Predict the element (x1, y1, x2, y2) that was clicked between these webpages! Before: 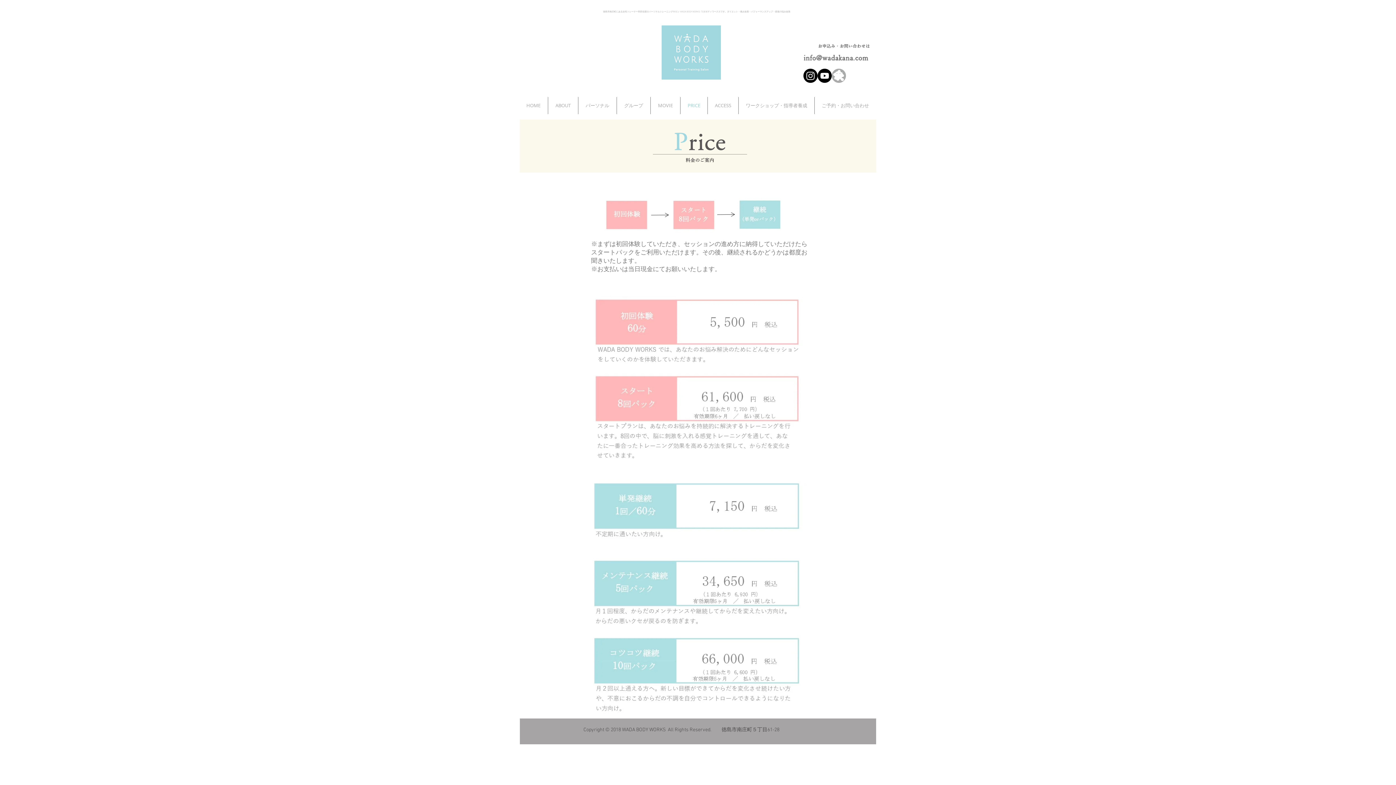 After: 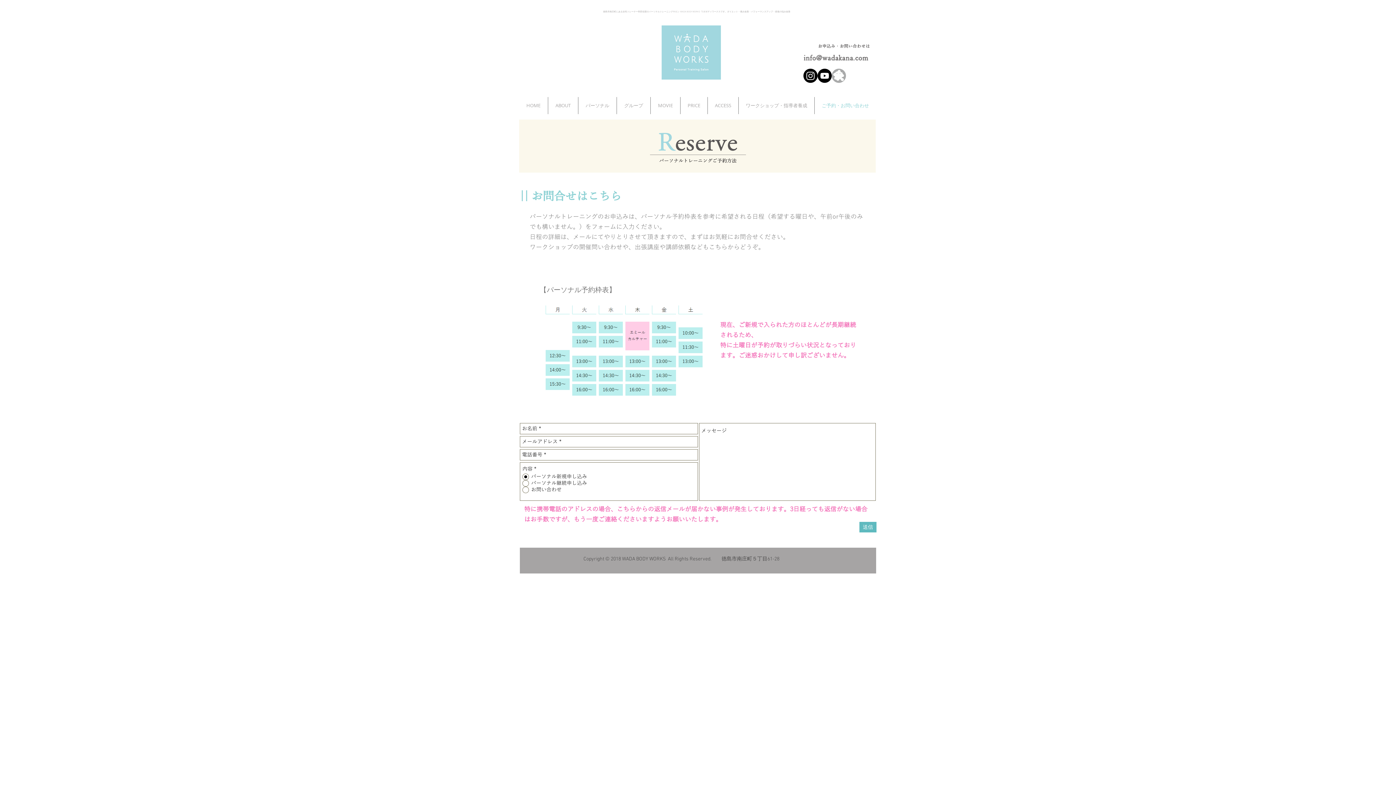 Action: bbox: (814, 97, 876, 114) label: ご予約・お問い合わせ